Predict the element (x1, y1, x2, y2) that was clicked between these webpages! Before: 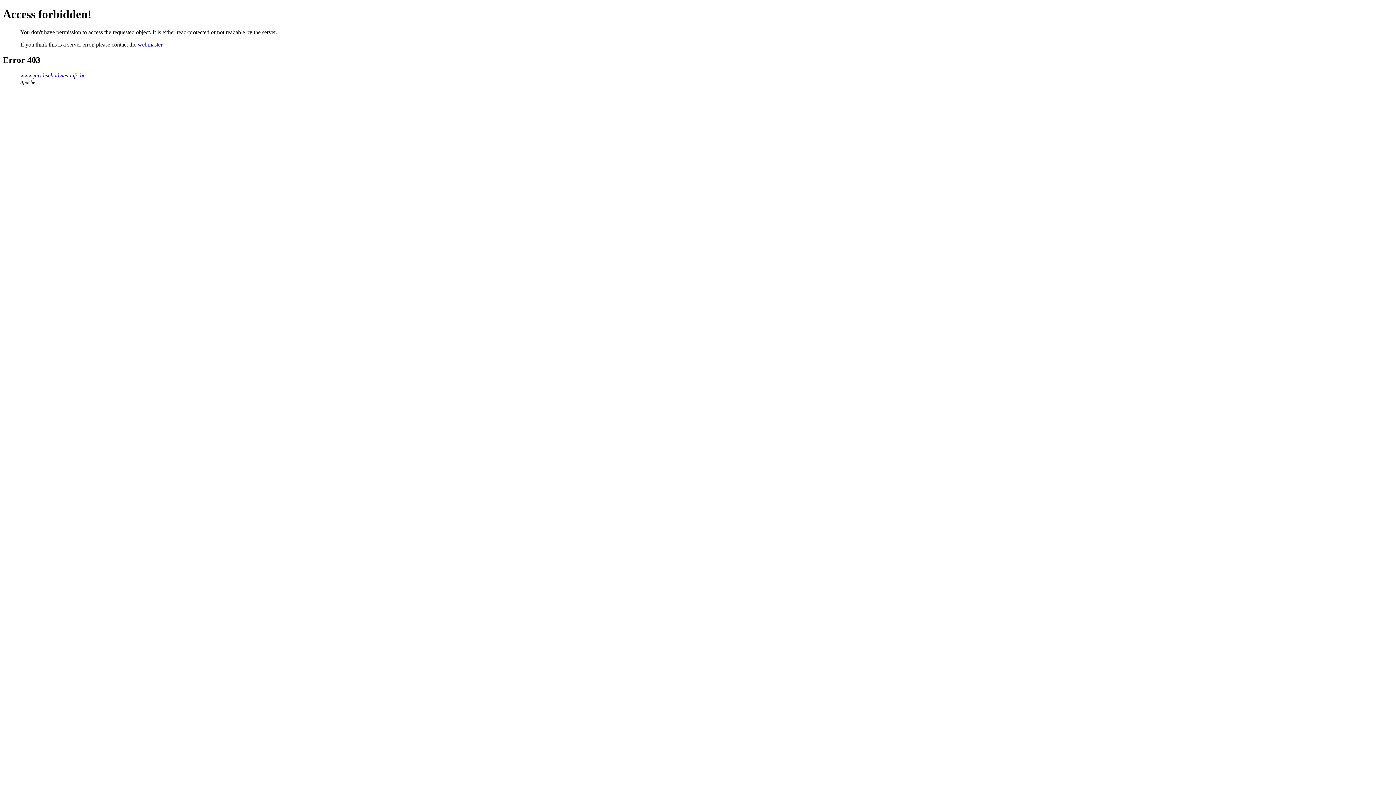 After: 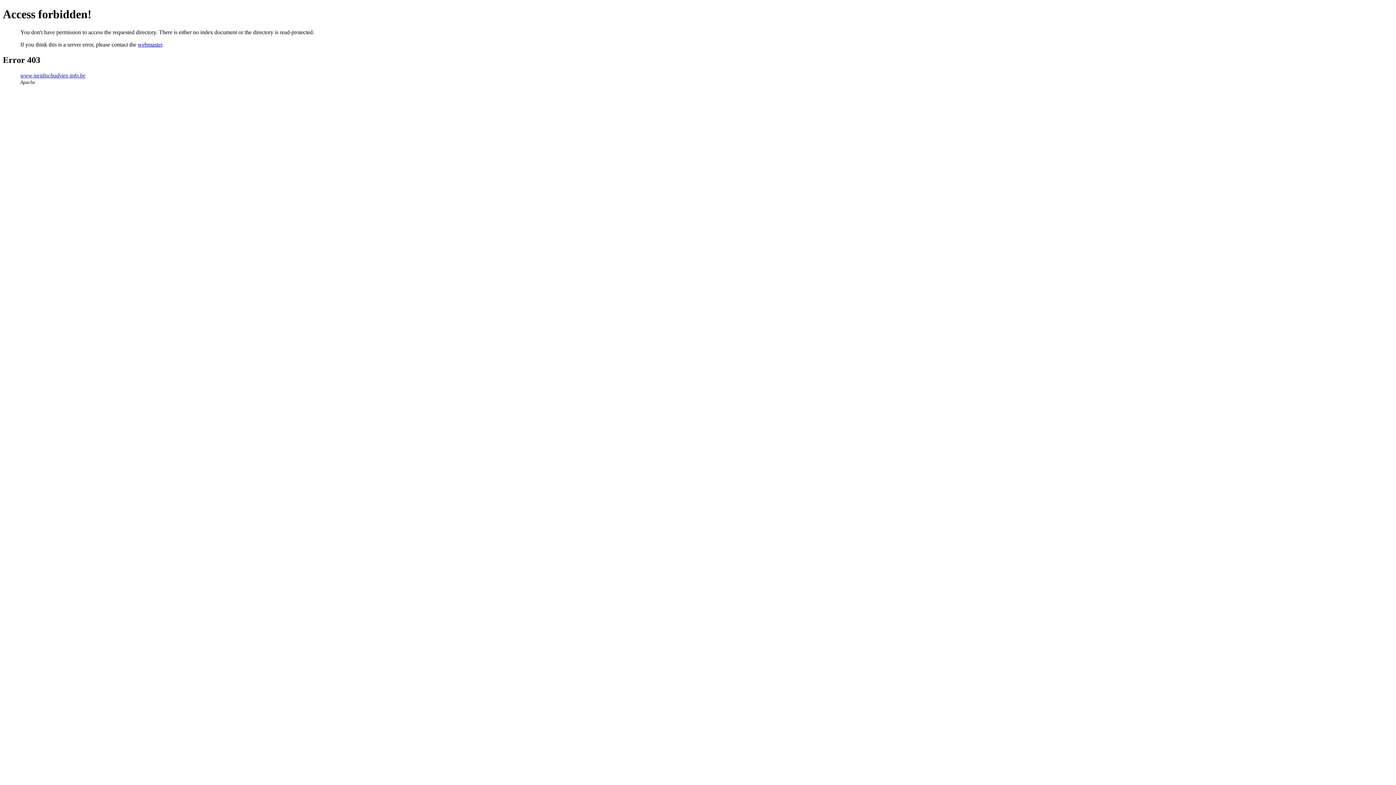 Action: bbox: (20, 72, 85, 78) label: www.juridischadvies-info.be